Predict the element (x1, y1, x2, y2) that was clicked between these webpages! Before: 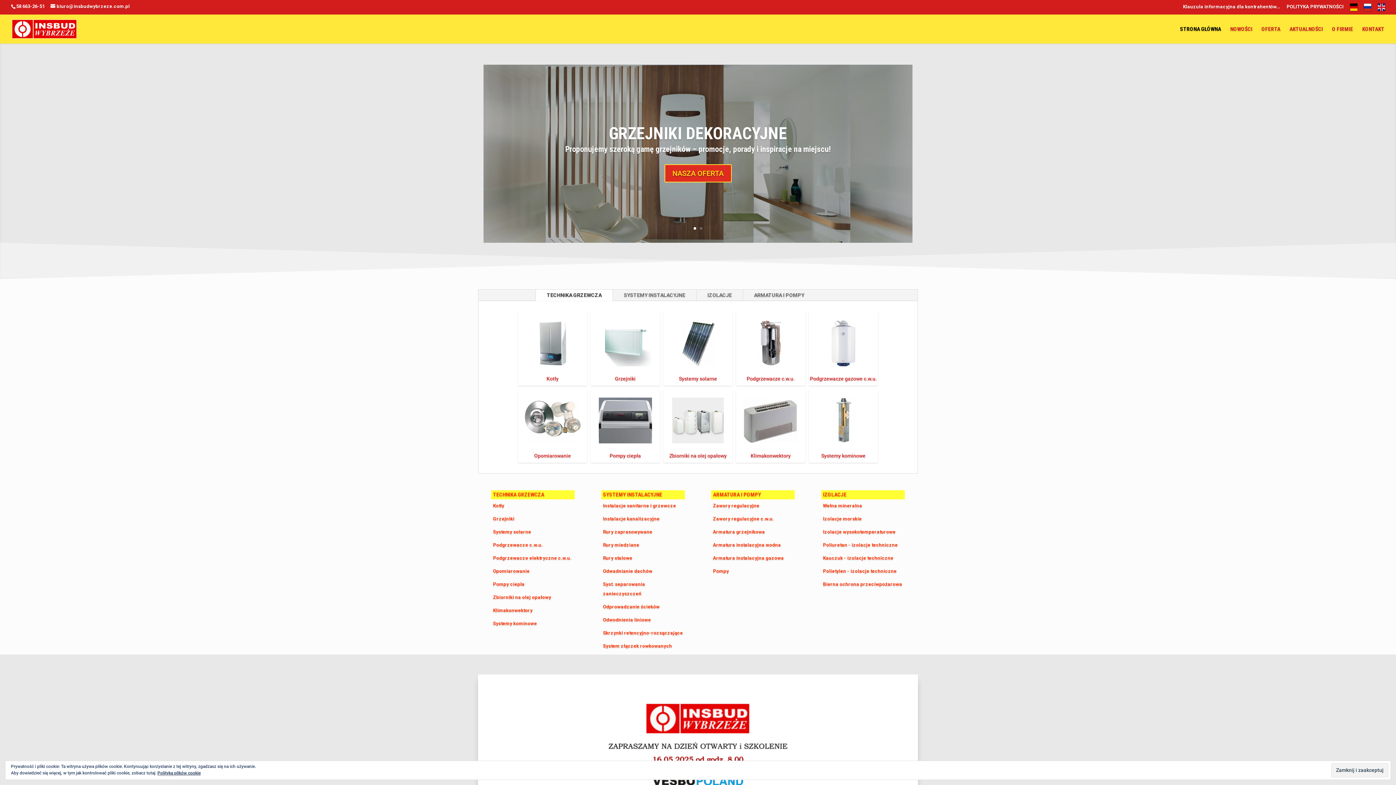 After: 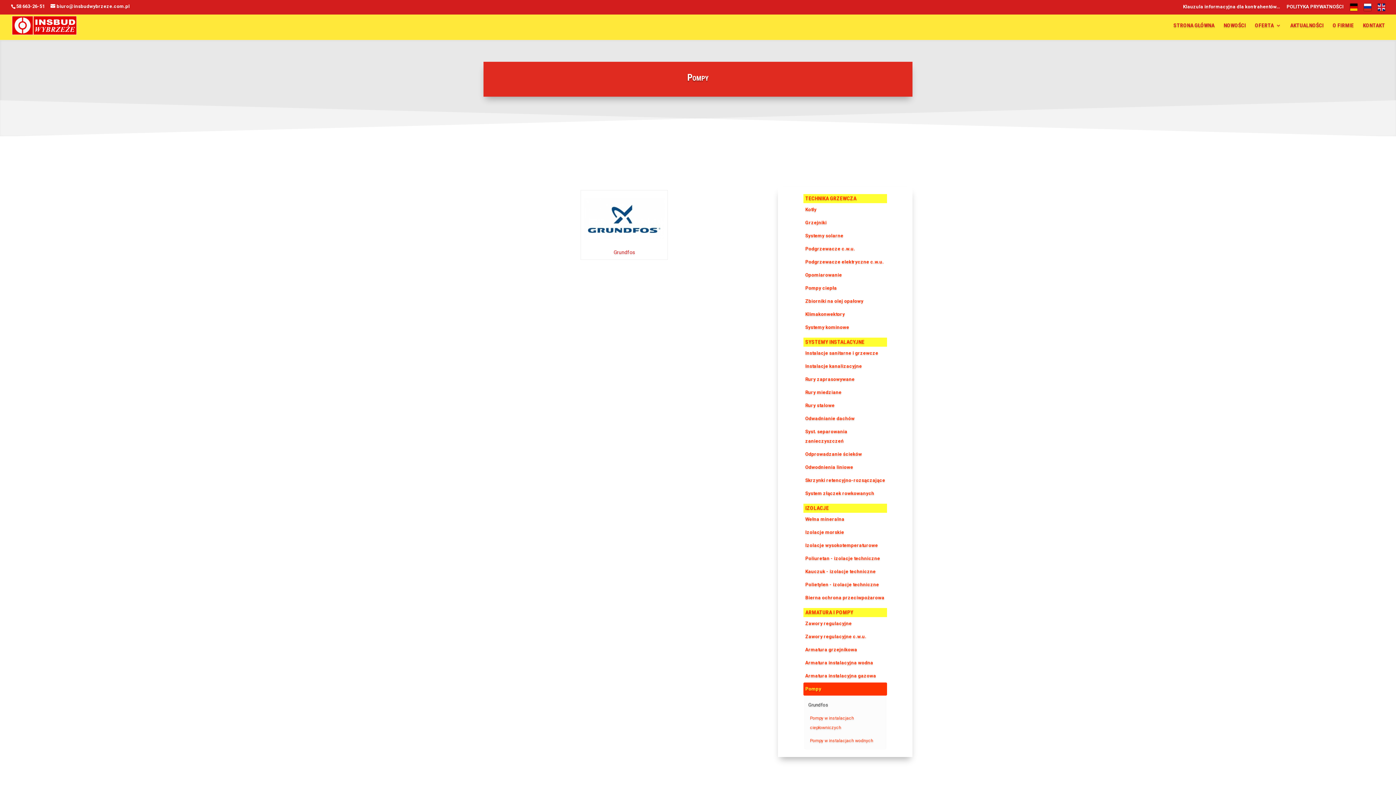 Action: bbox: (711, 565, 795, 578) label: Pompy